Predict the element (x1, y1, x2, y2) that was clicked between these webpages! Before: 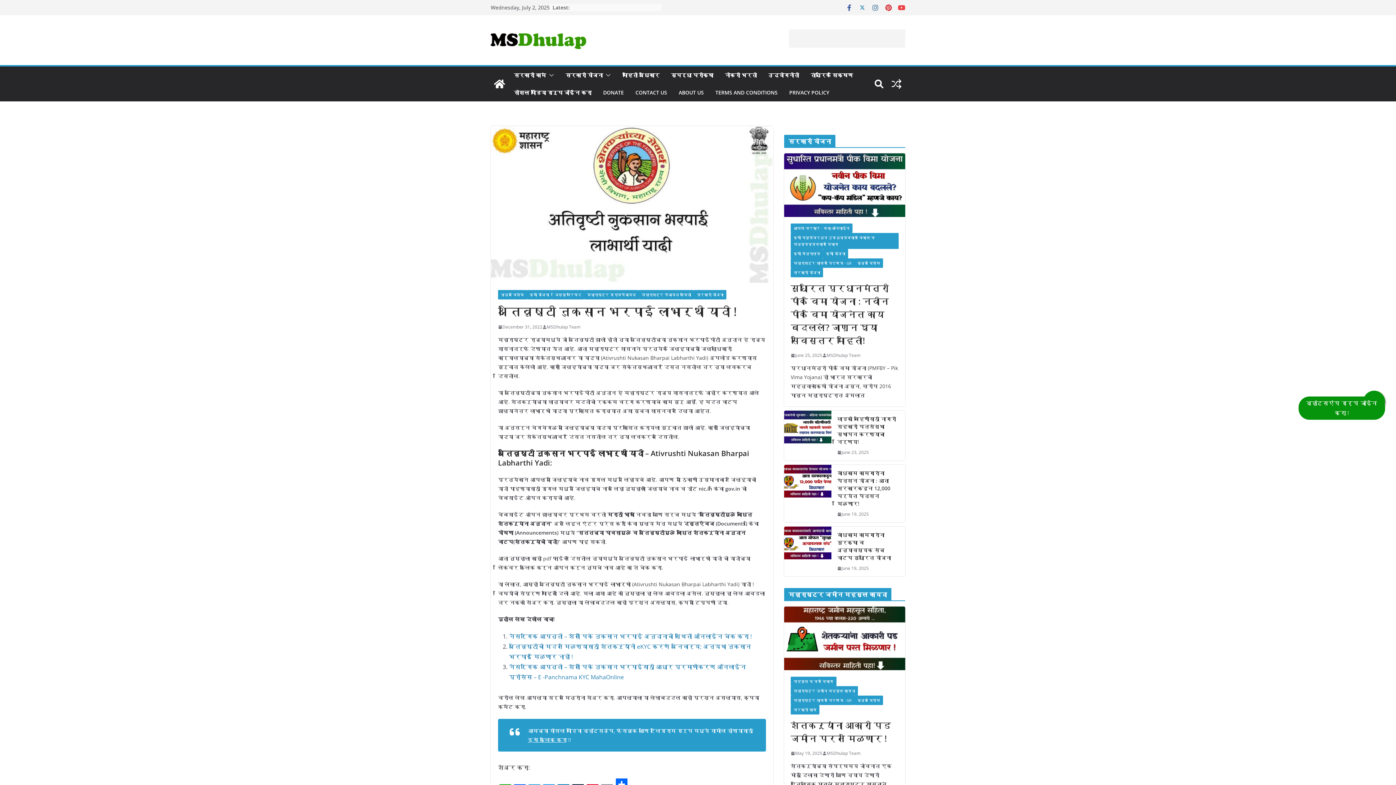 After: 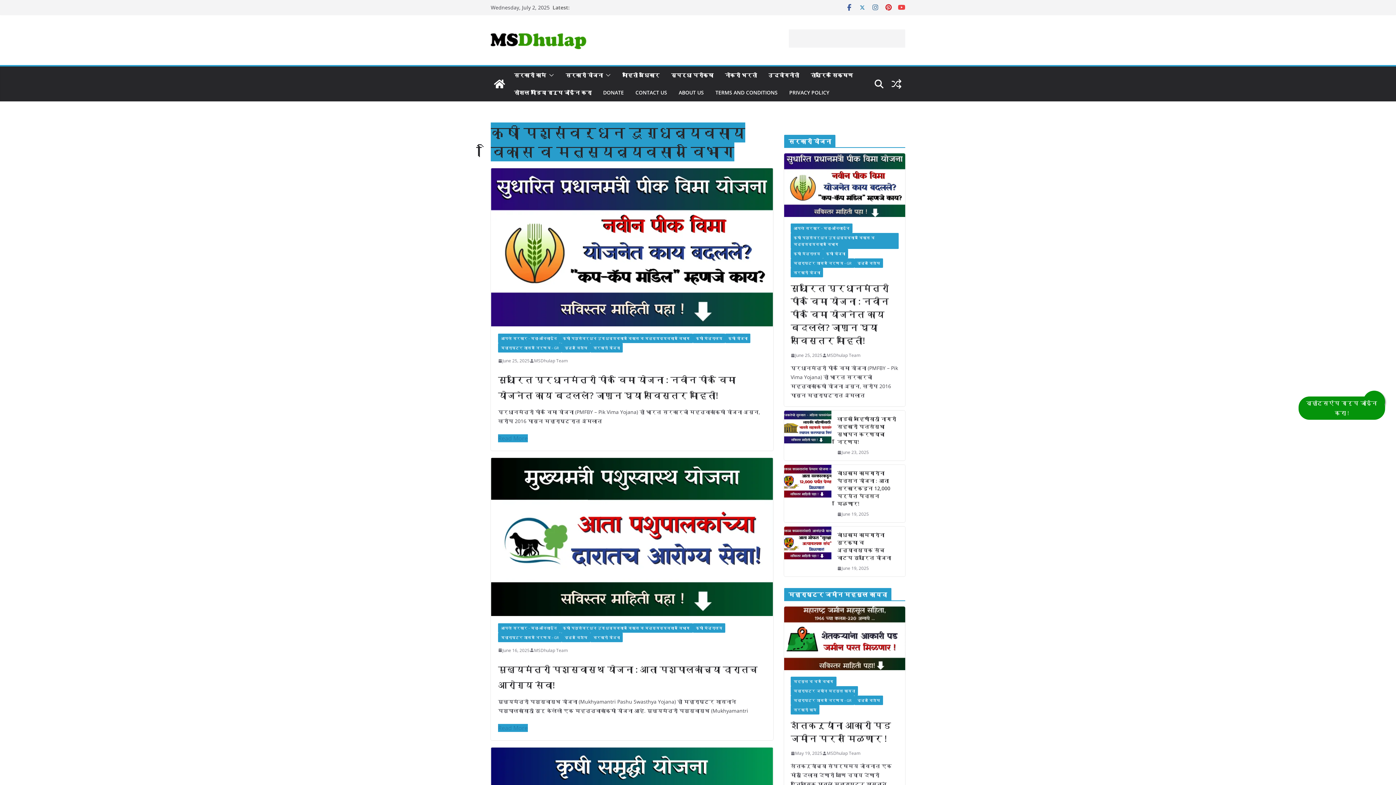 Action: label: कृषी पशुसंवर्धन दुग्‍धव्‍यवसाय विकास व मत्‍स्‍यव्‍यवसाय विभाग bbox: (790, 233, 898, 249)